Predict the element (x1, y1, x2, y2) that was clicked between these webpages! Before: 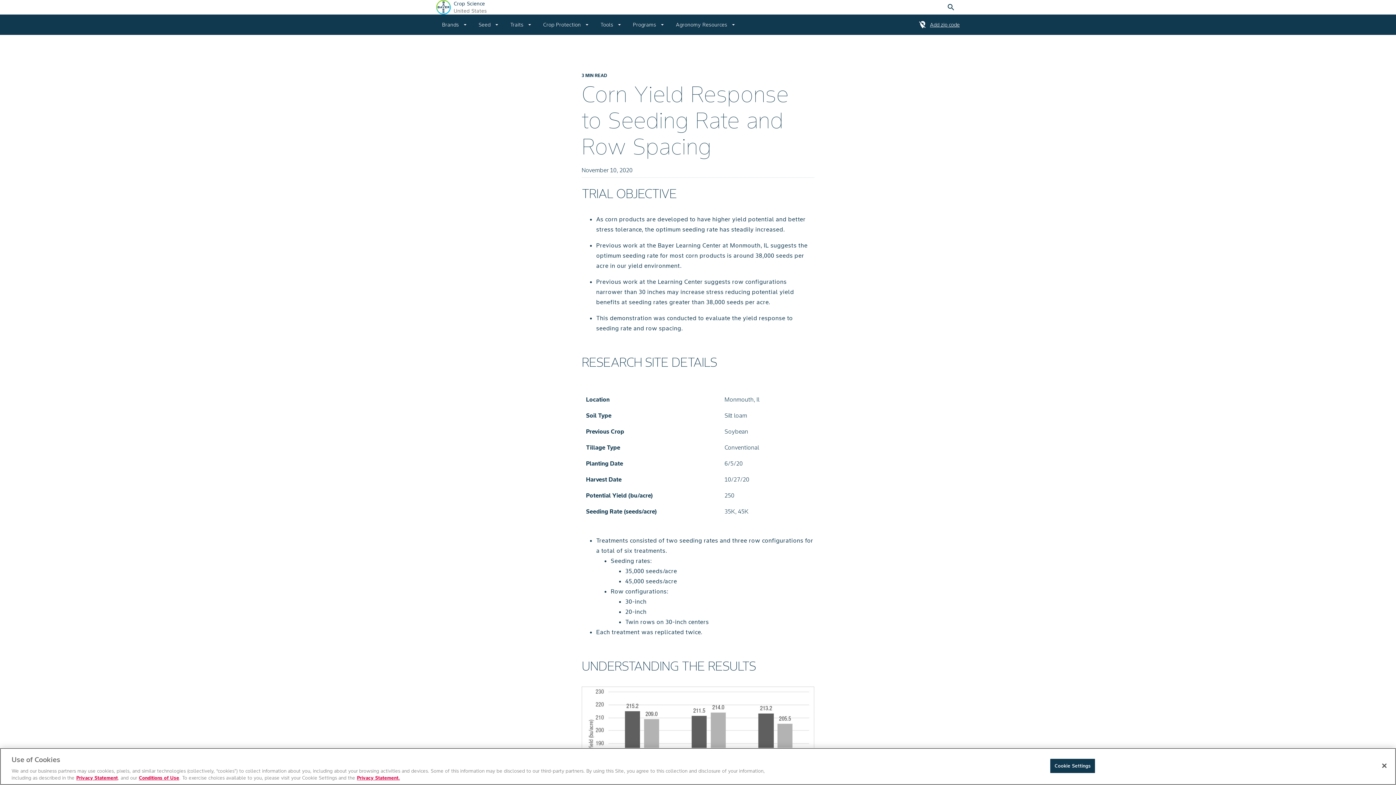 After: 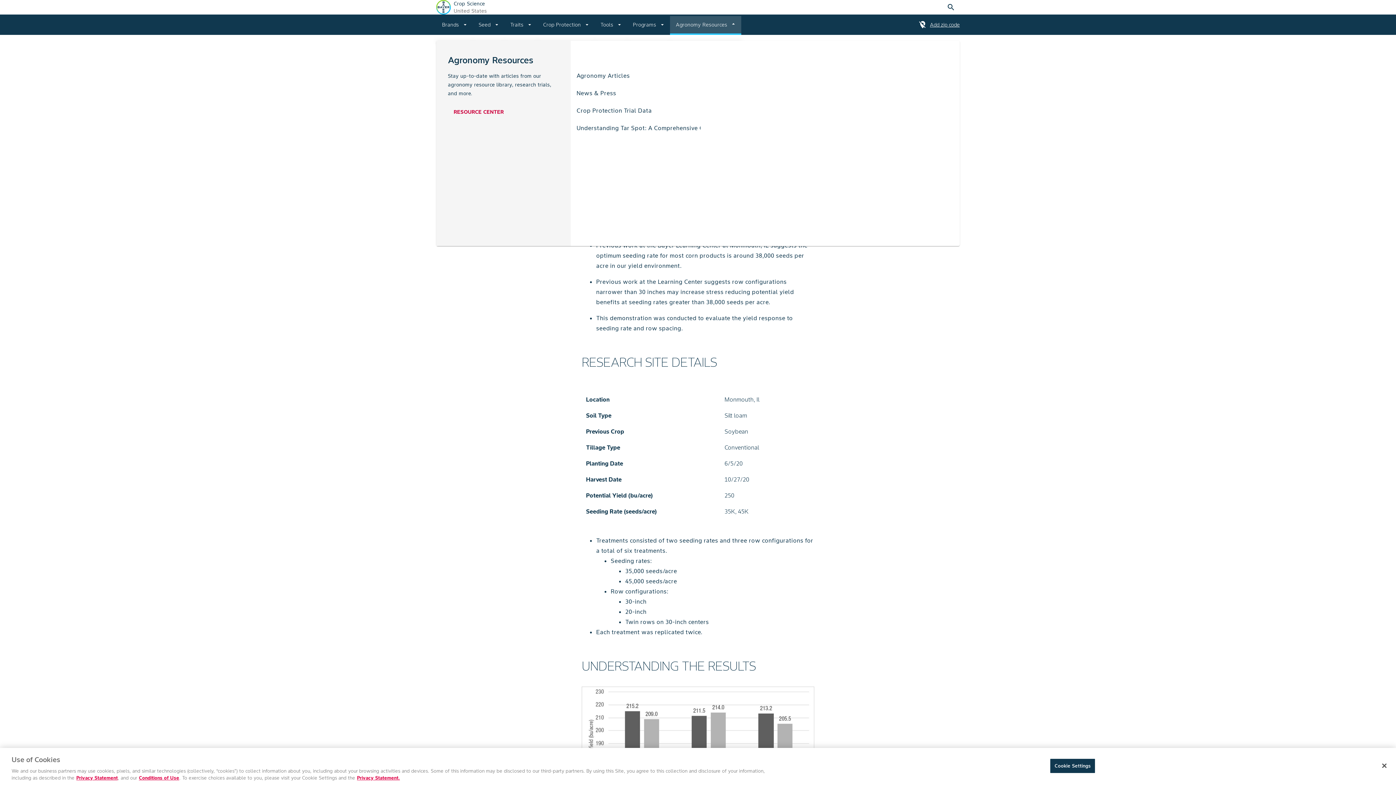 Action: label: Agronomy Resources
arrow_drop_down bbox: (670, 14, 741, 34)